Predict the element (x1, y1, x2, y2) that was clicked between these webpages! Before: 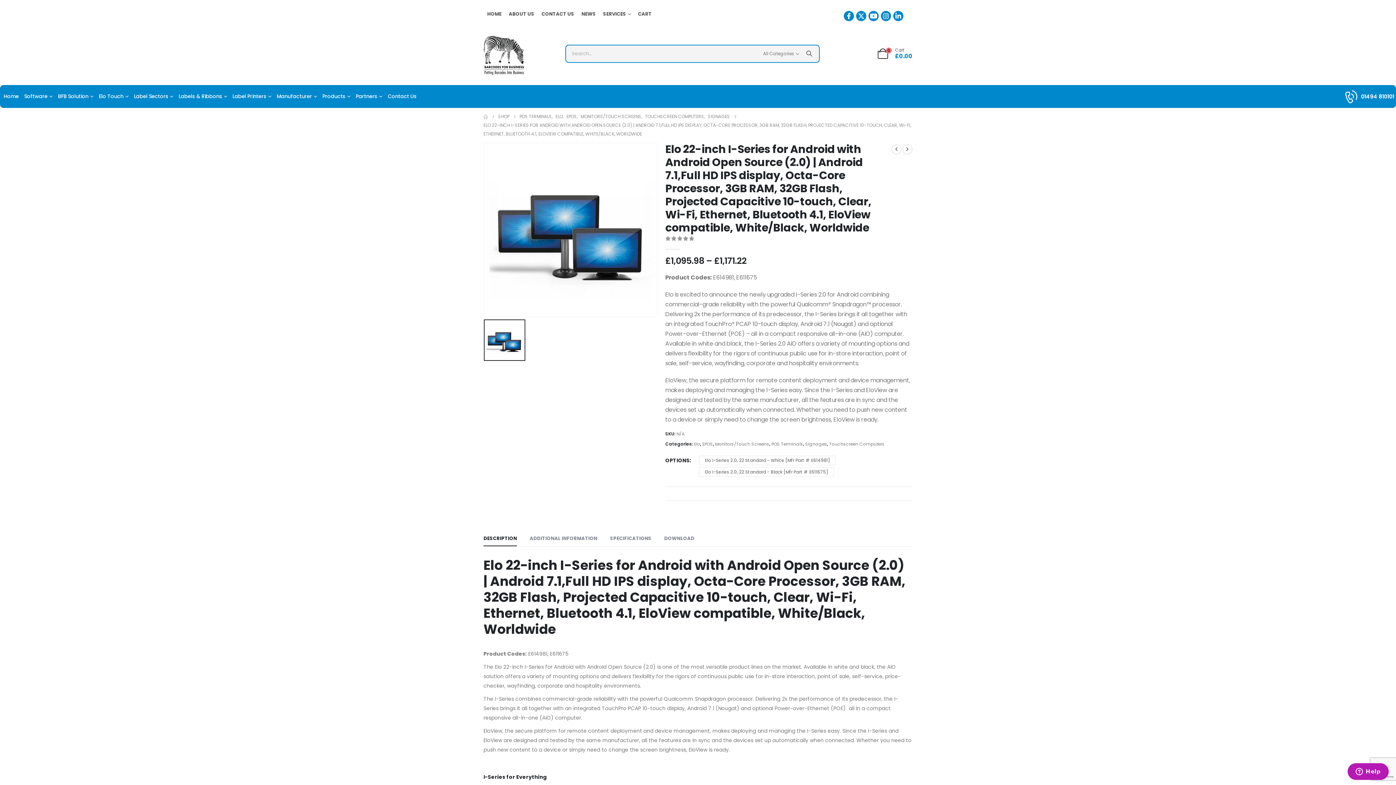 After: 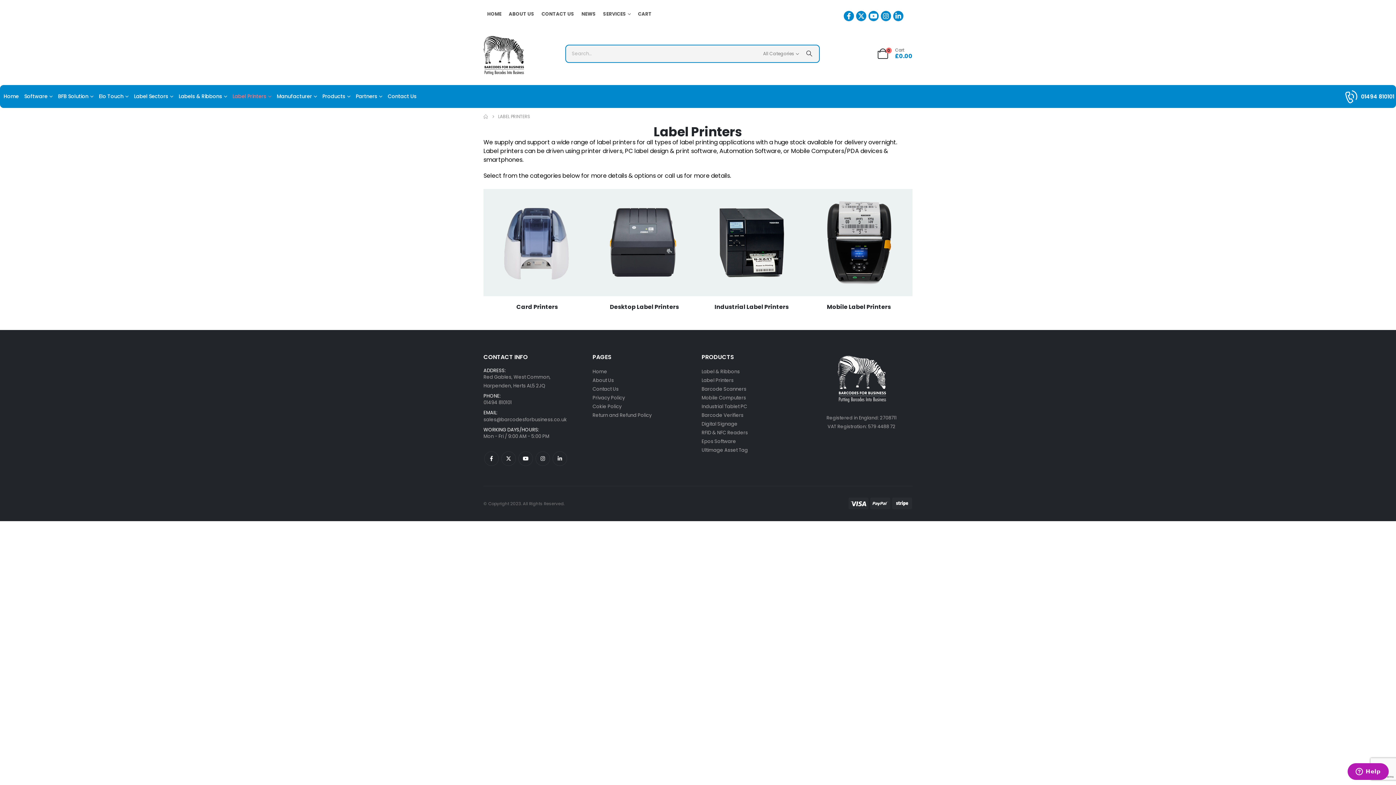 Action: label: Label Printers bbox: (232, 85, 271, 108)